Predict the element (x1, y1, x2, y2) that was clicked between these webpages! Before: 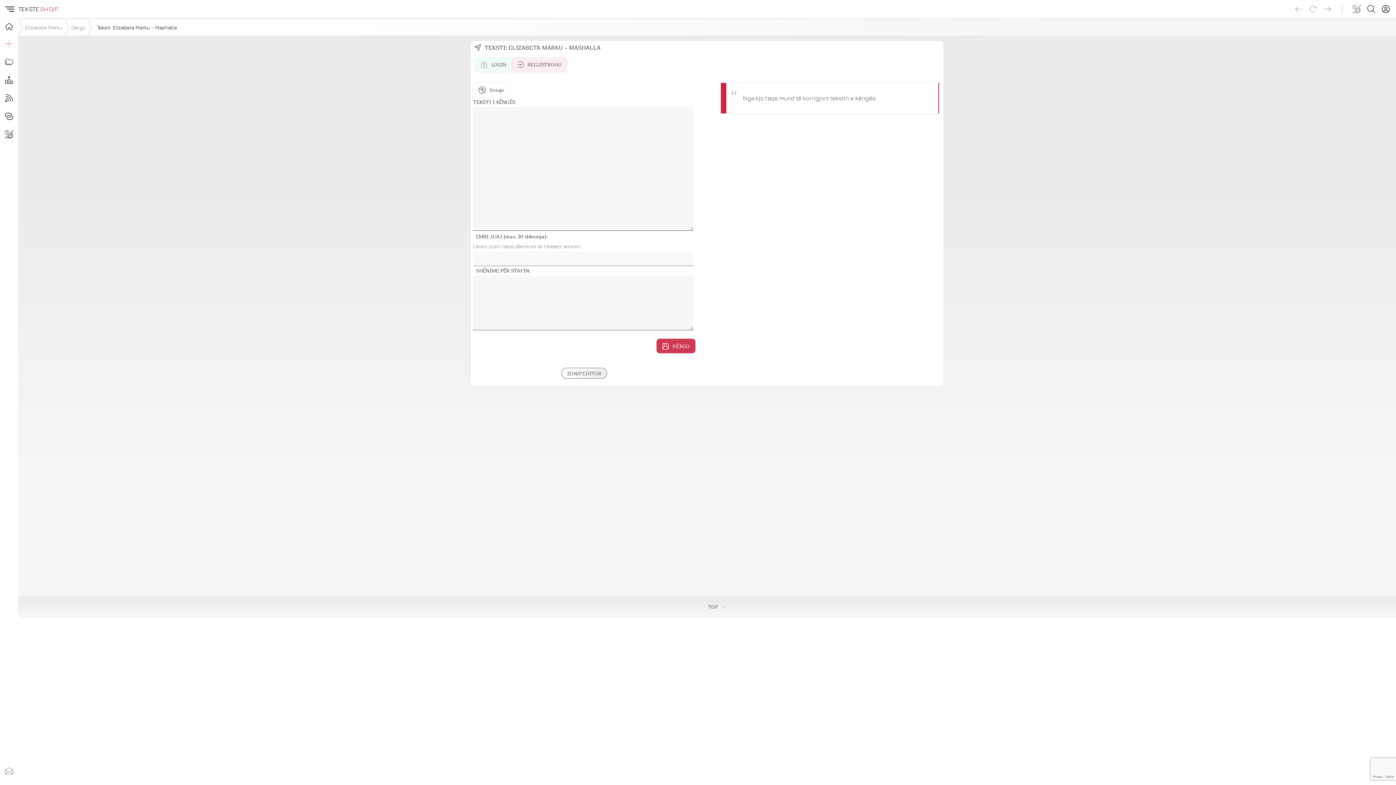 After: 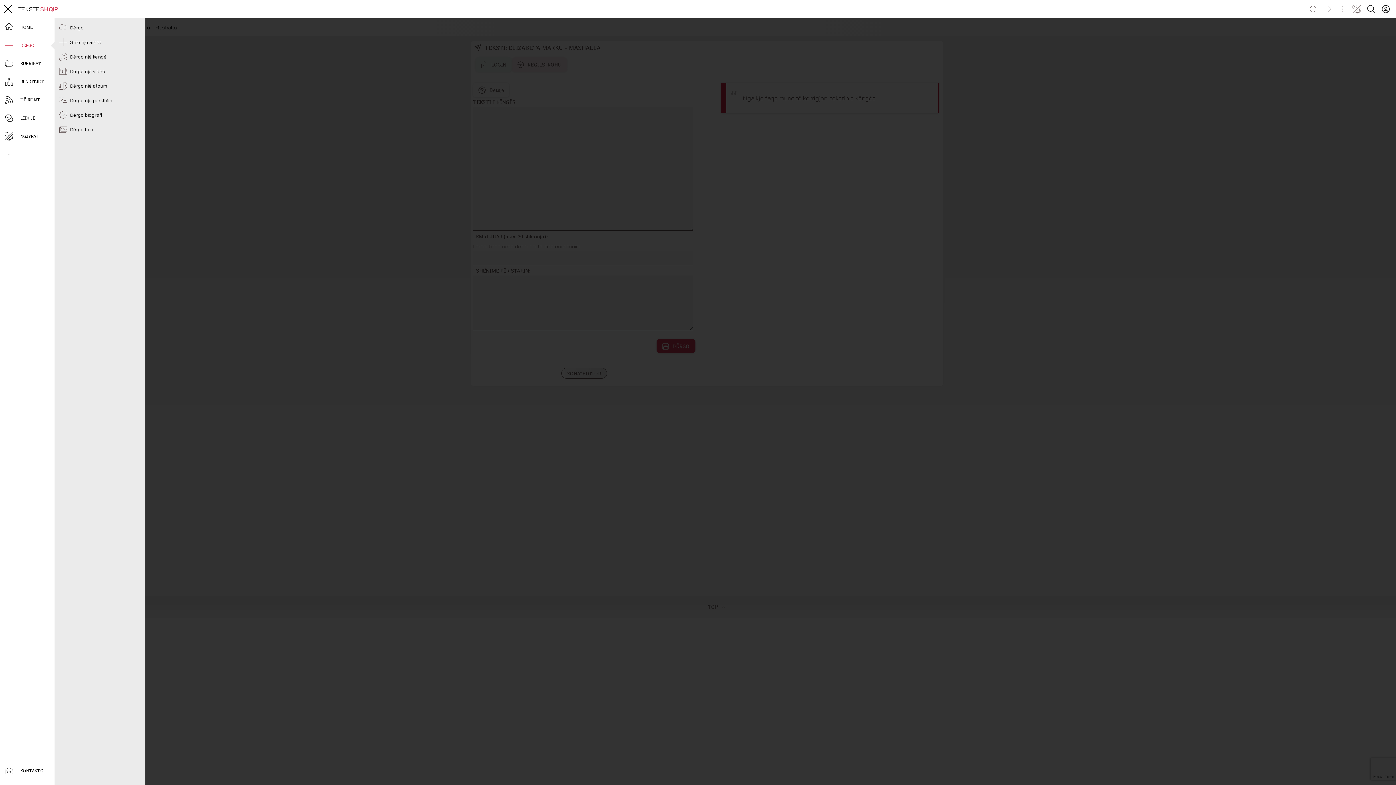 Action: bbox: (0, 0, 18, 18) label: Sidebar